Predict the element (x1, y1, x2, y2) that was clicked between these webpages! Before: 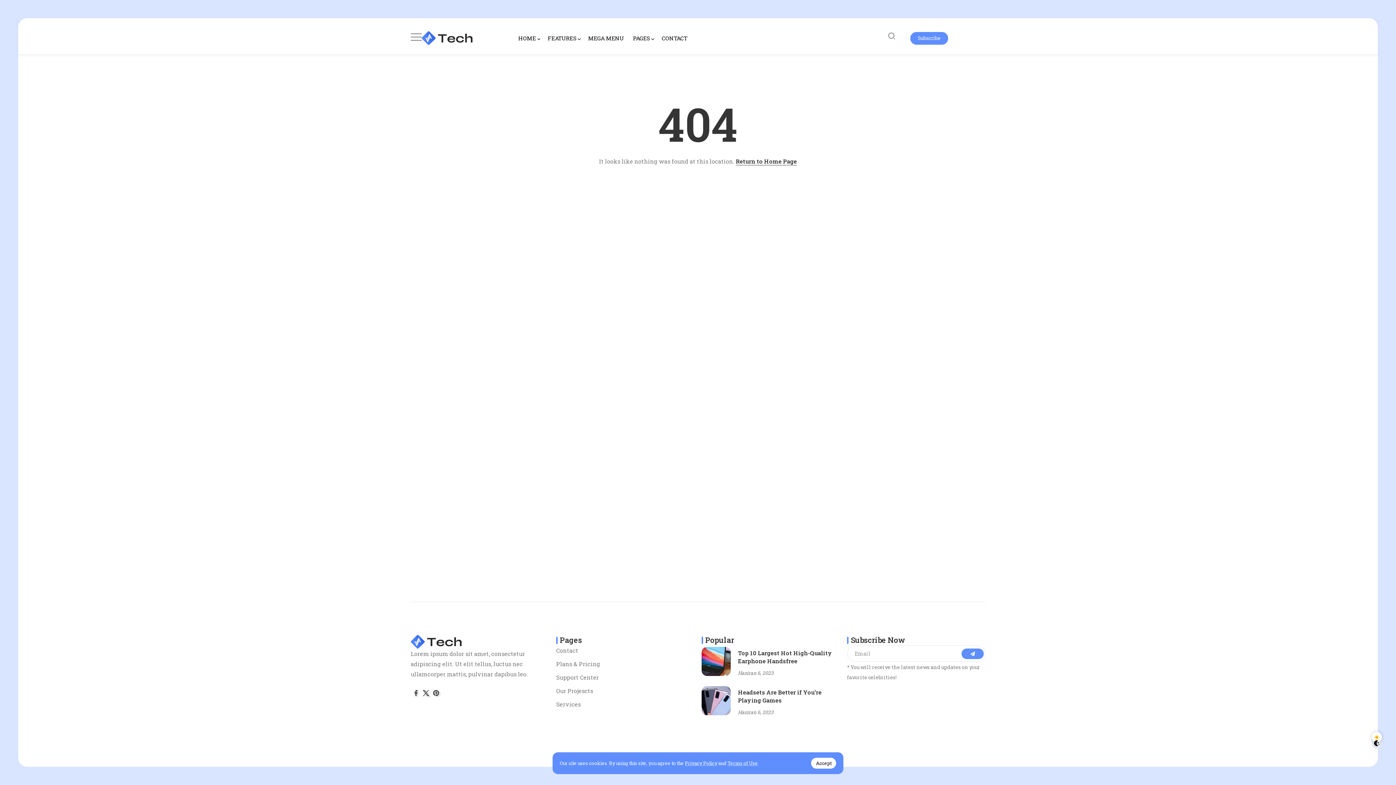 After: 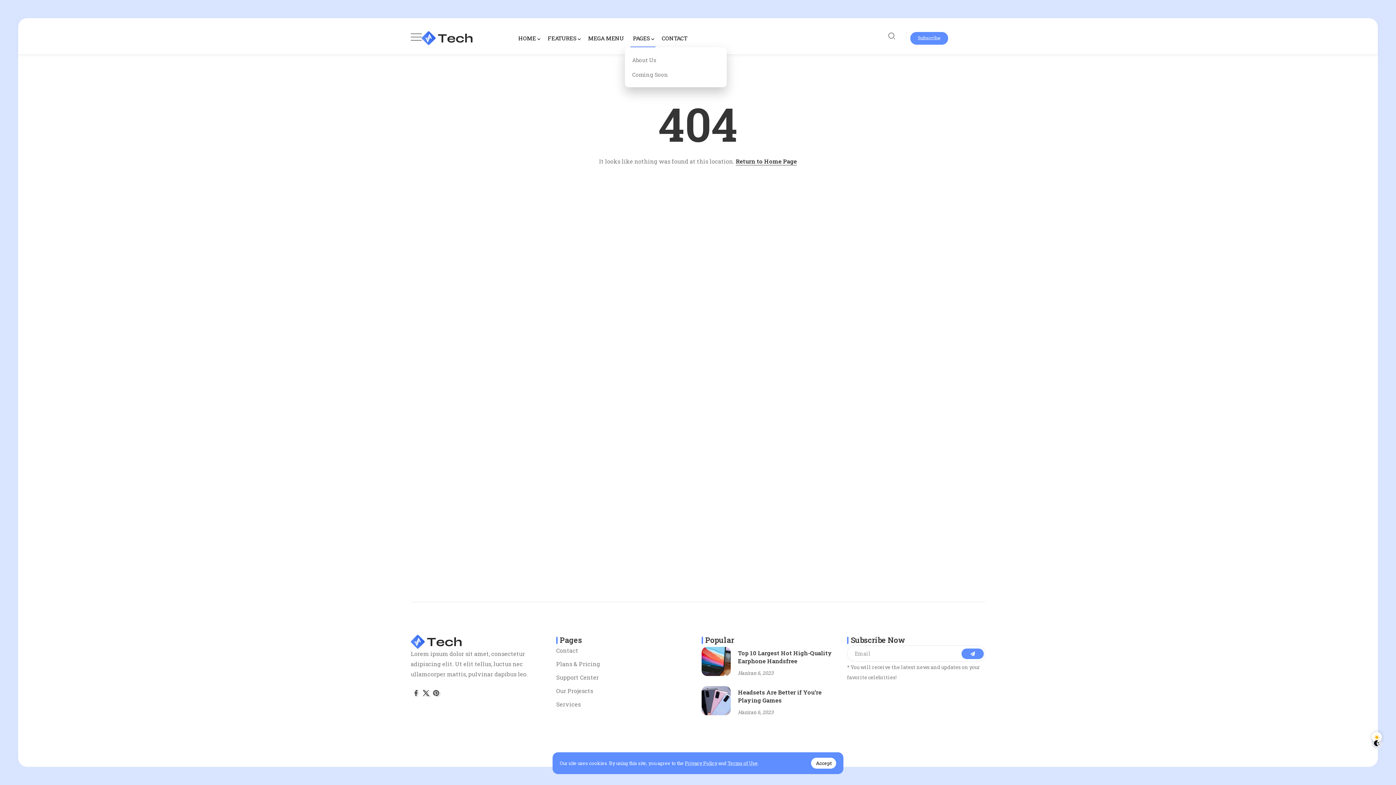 Action: bbox: (630, 29, 655, 47) label: PAGES